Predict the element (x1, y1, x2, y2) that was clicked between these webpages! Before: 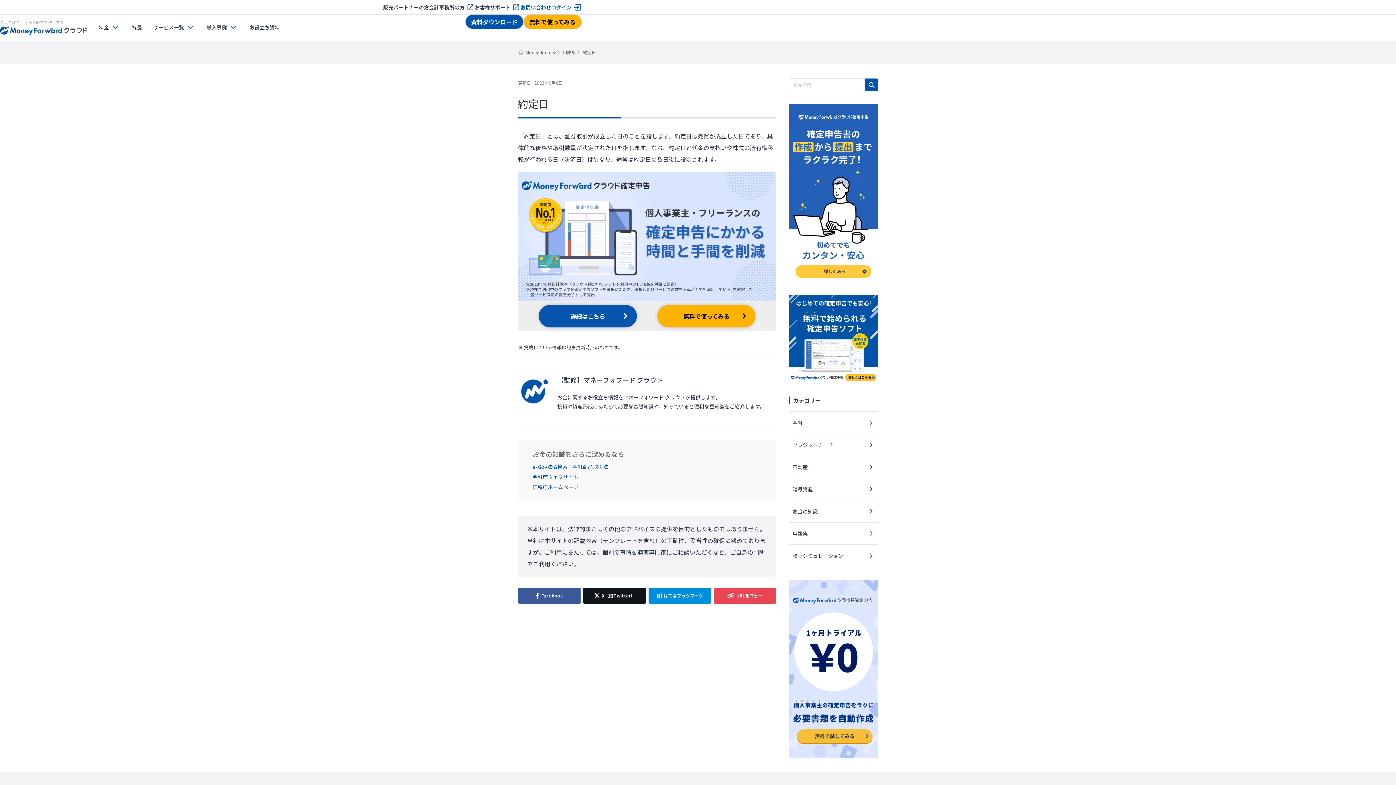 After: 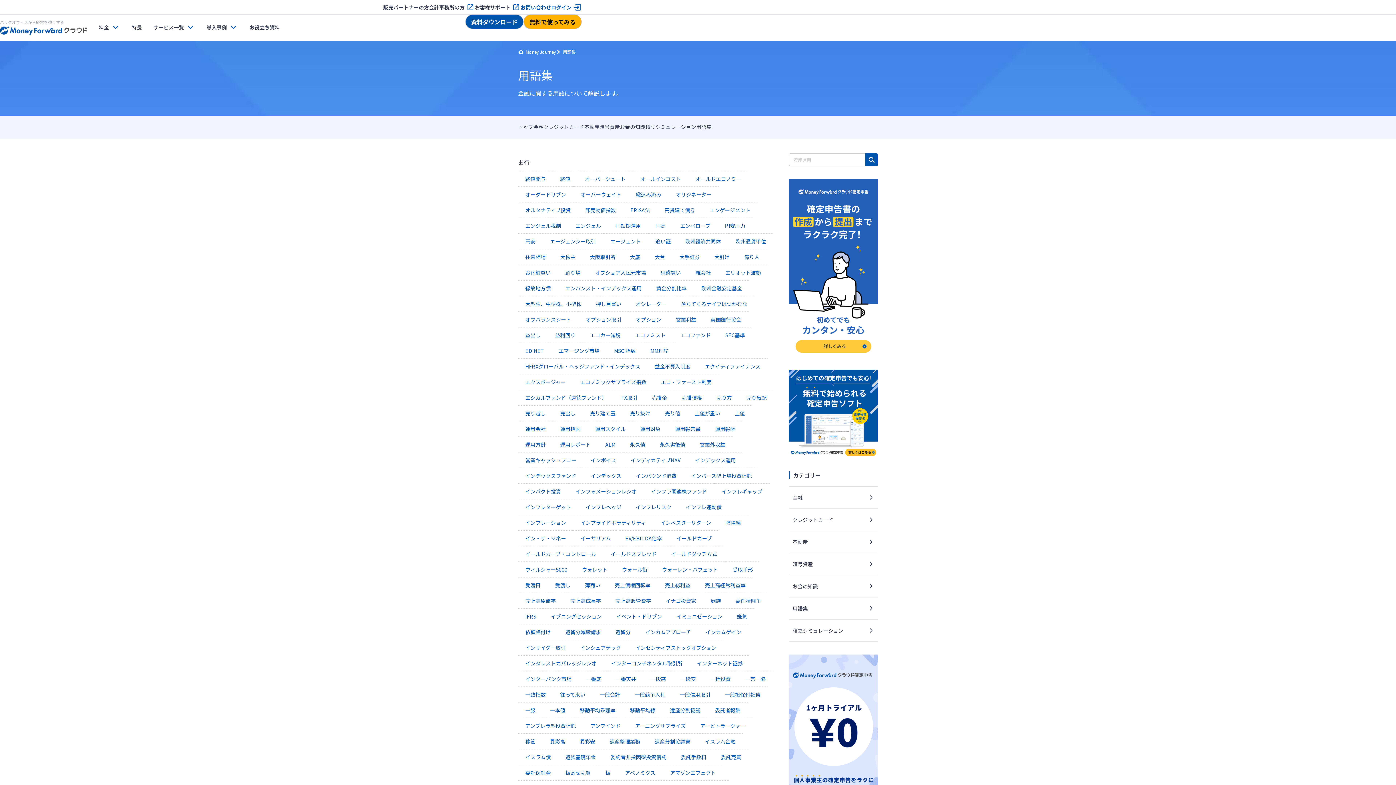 Action: label: 用語集 bbox: (789, 522, 878, 544)